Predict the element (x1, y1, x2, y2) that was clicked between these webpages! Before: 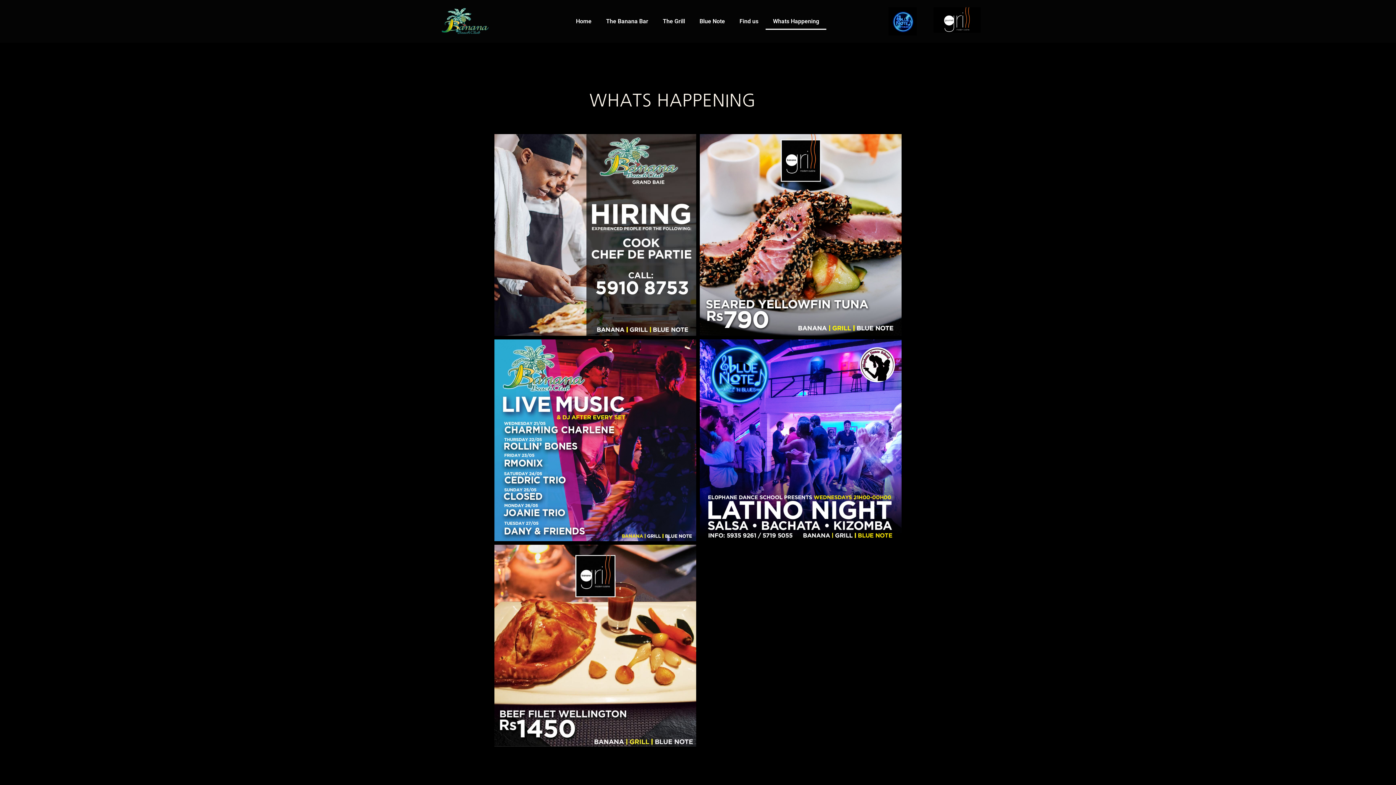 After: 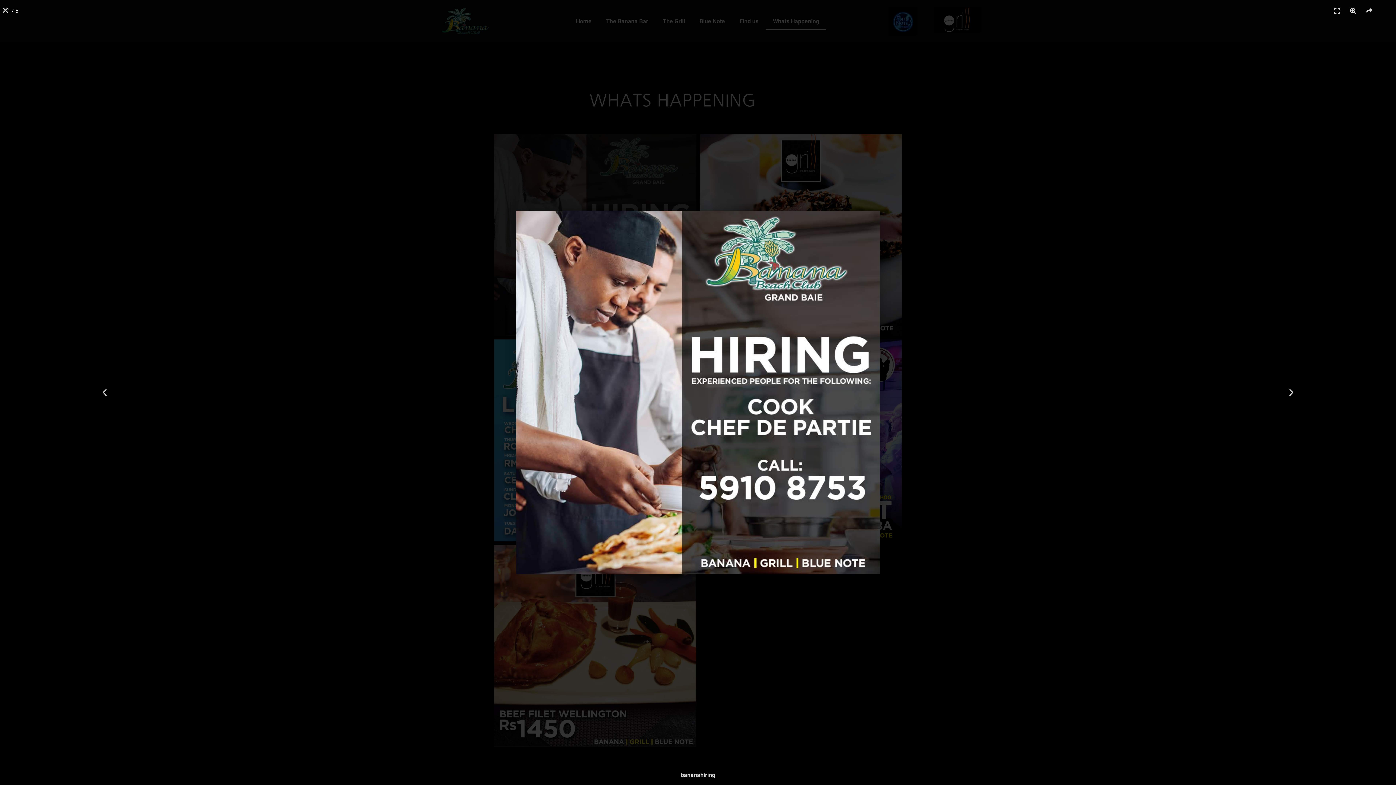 Action: bbox: (494, 134, 696, 335)